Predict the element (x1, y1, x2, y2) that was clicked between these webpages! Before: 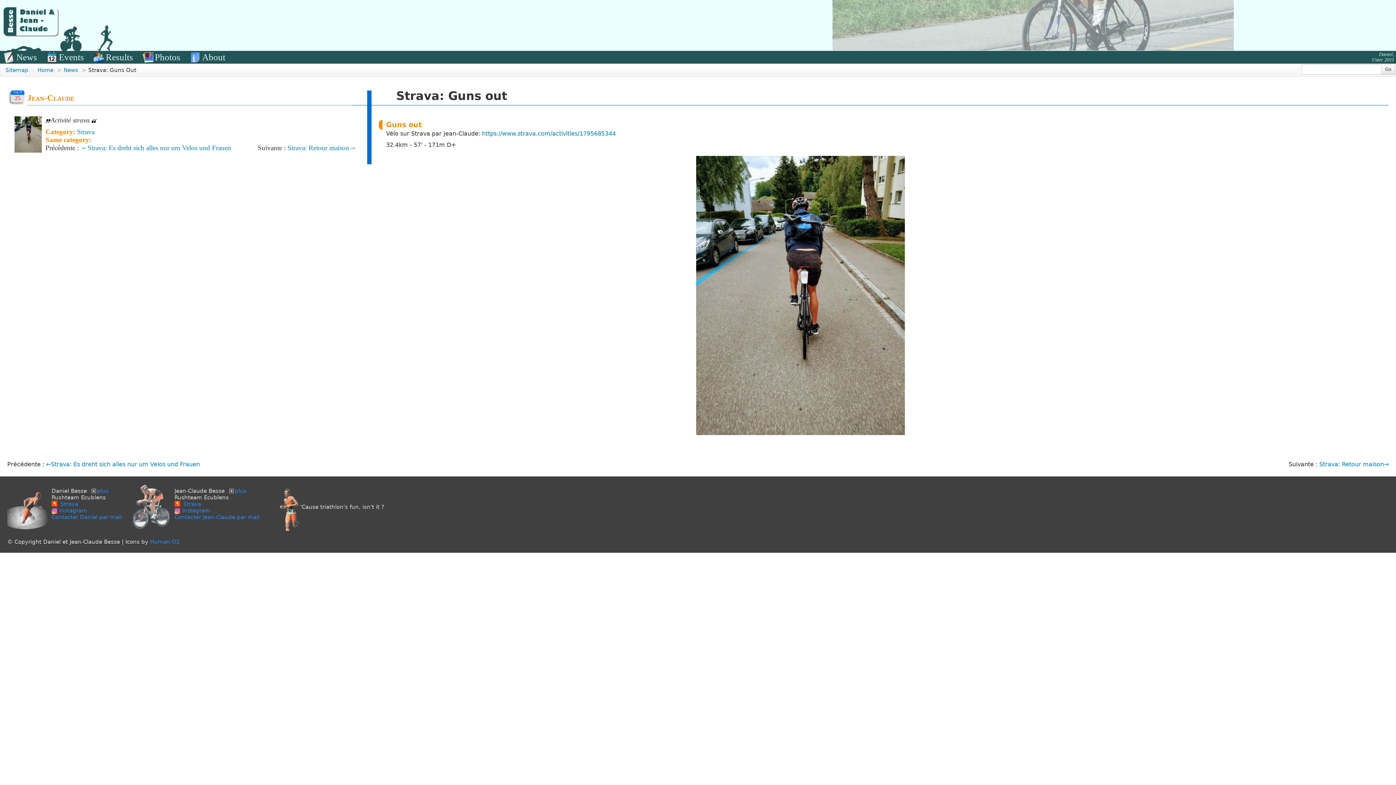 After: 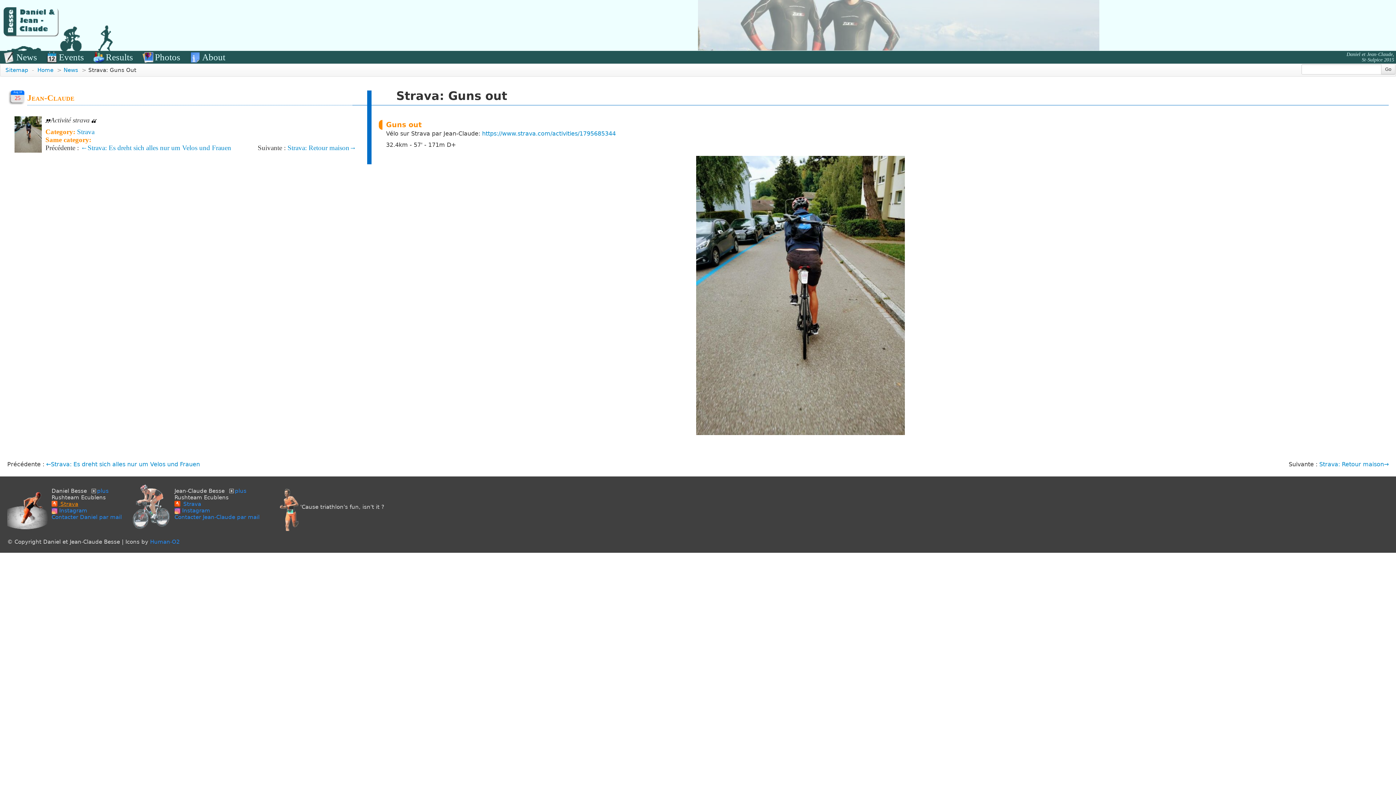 Action: label:  Strava bbox: (51, 501, 78, 506)